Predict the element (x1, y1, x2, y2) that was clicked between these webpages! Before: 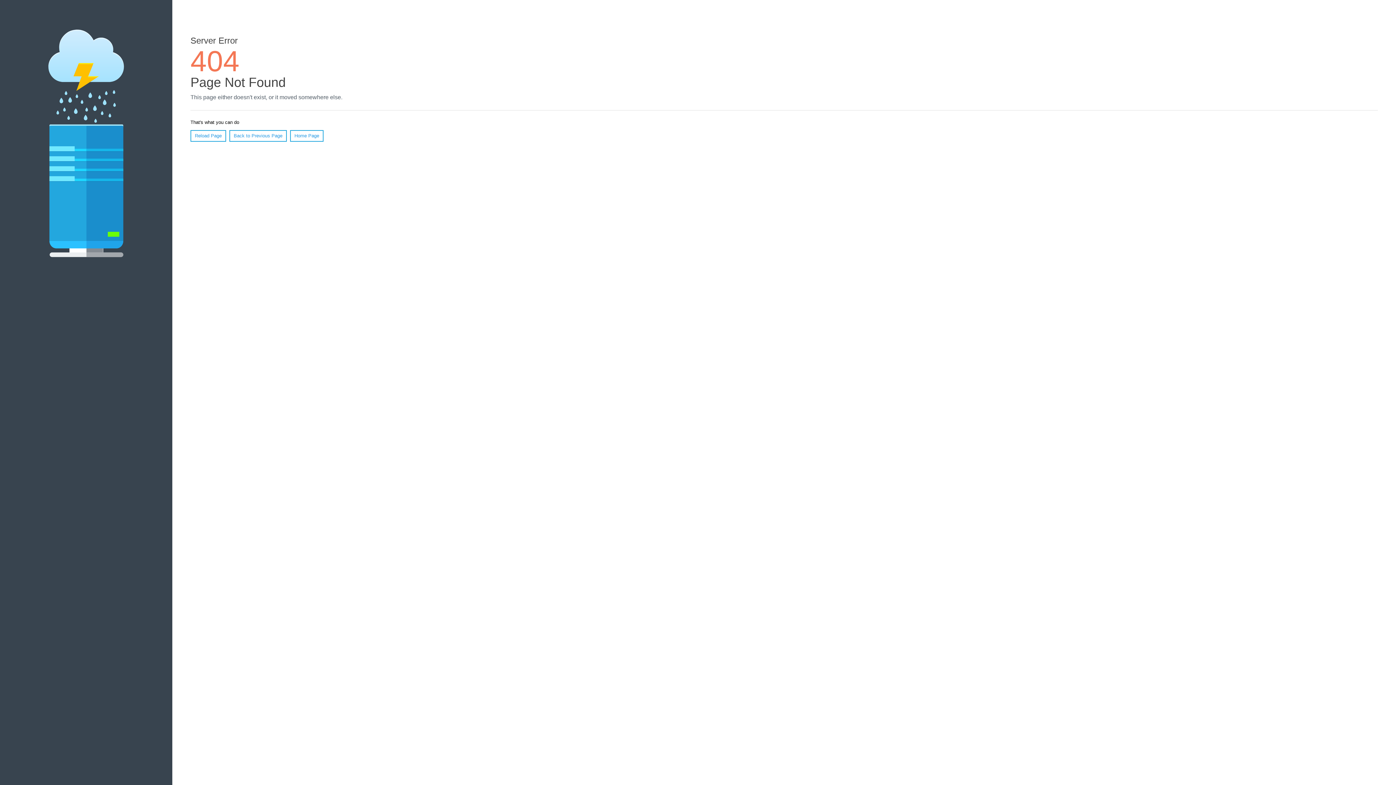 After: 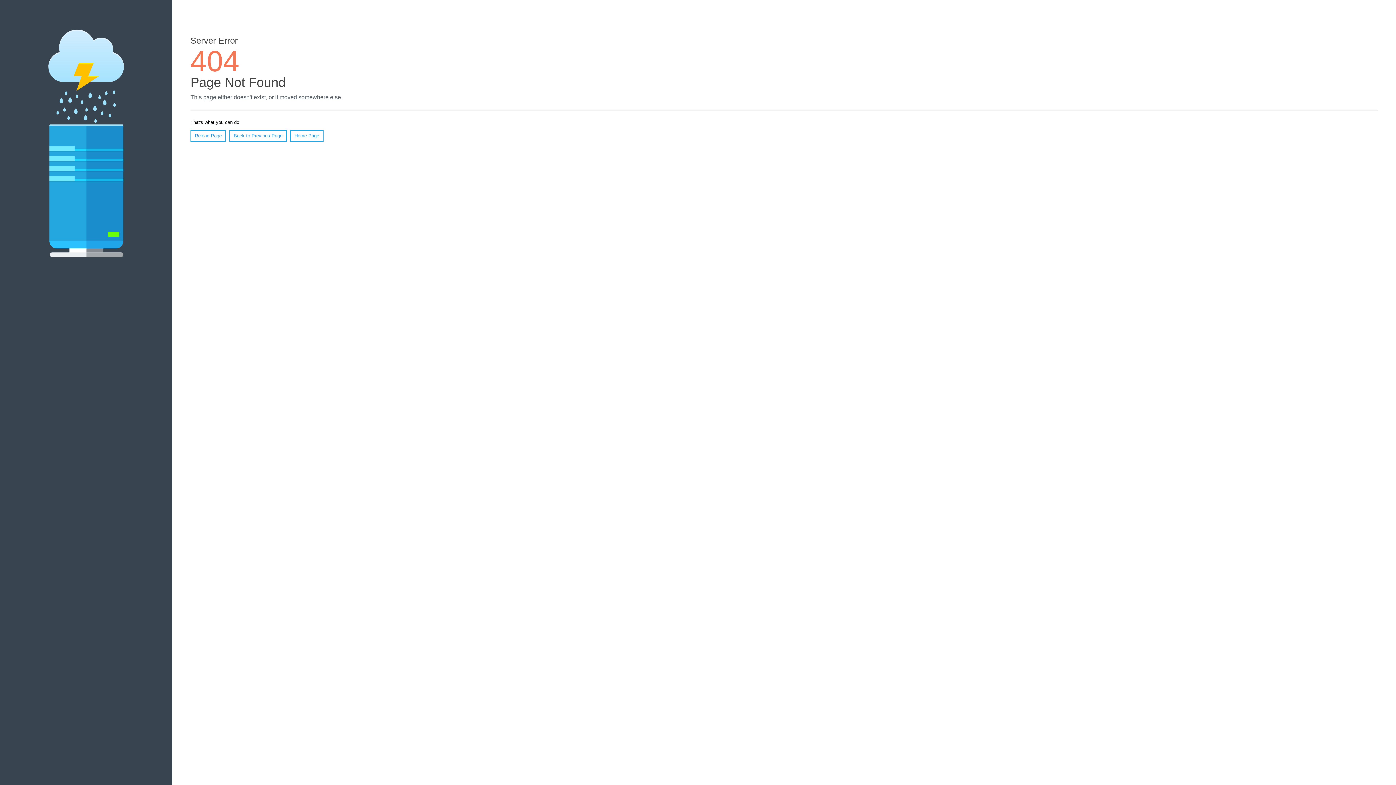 Action: bbox: (190, 130, 226, 141) label: Reload Page